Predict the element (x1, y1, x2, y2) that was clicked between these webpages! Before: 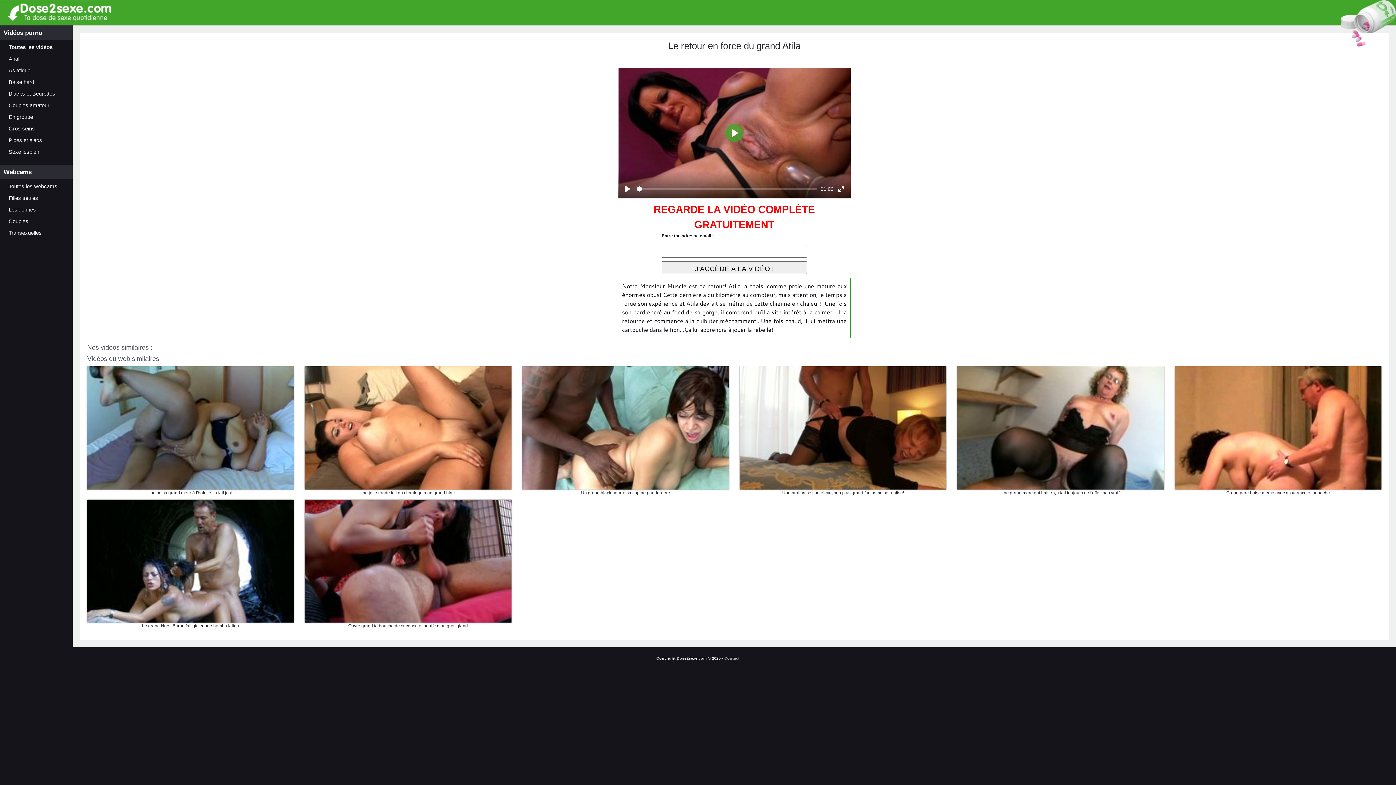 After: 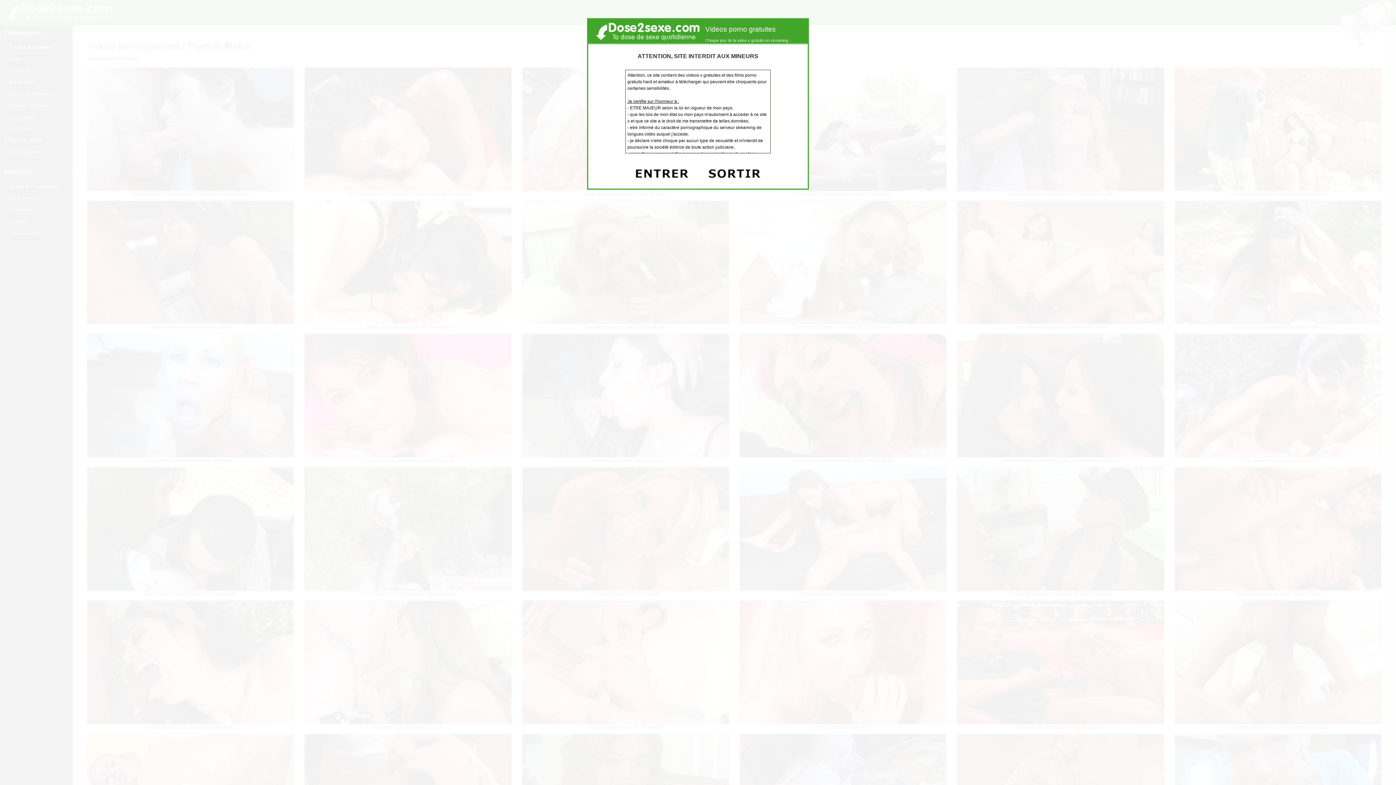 Action: bbox: (5, 134, 72, 145) label: Pipes et éjacs